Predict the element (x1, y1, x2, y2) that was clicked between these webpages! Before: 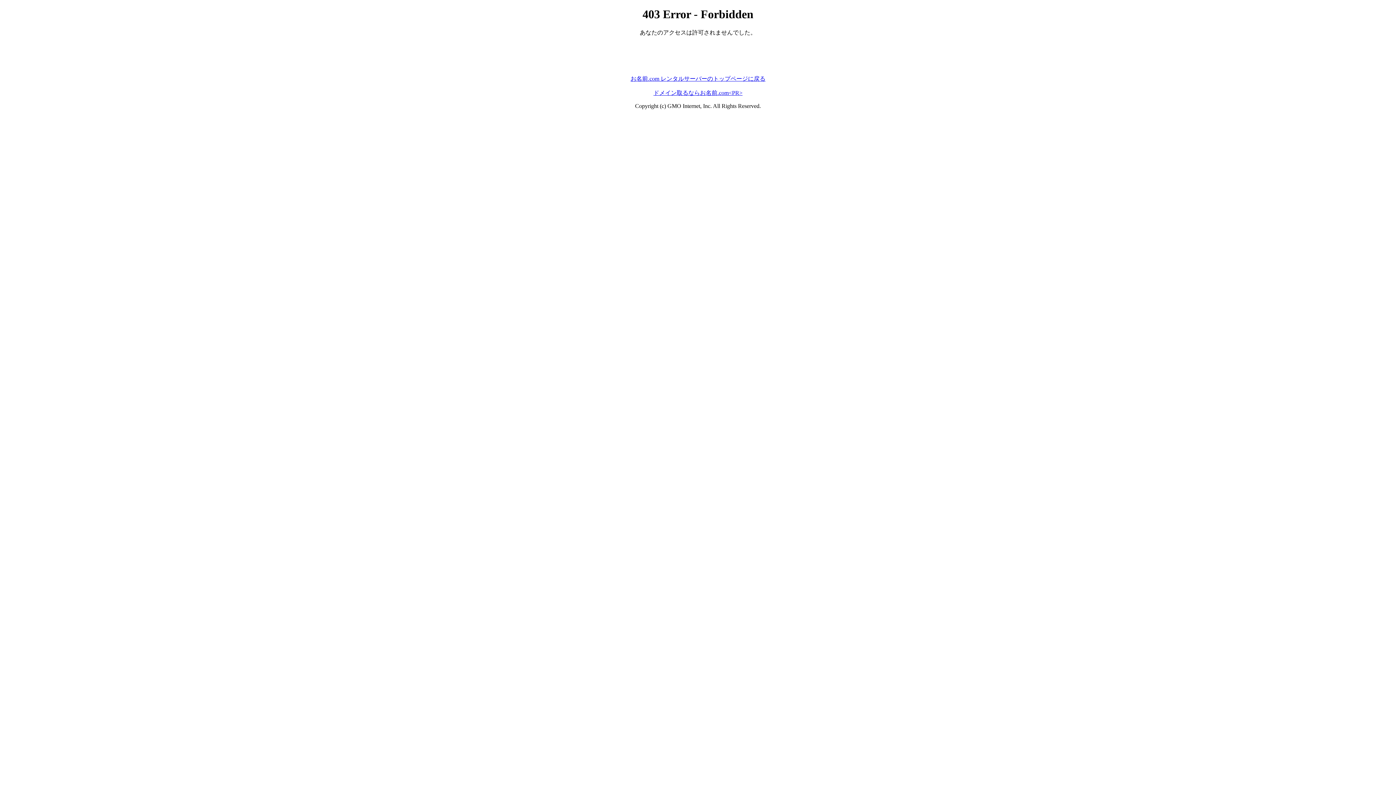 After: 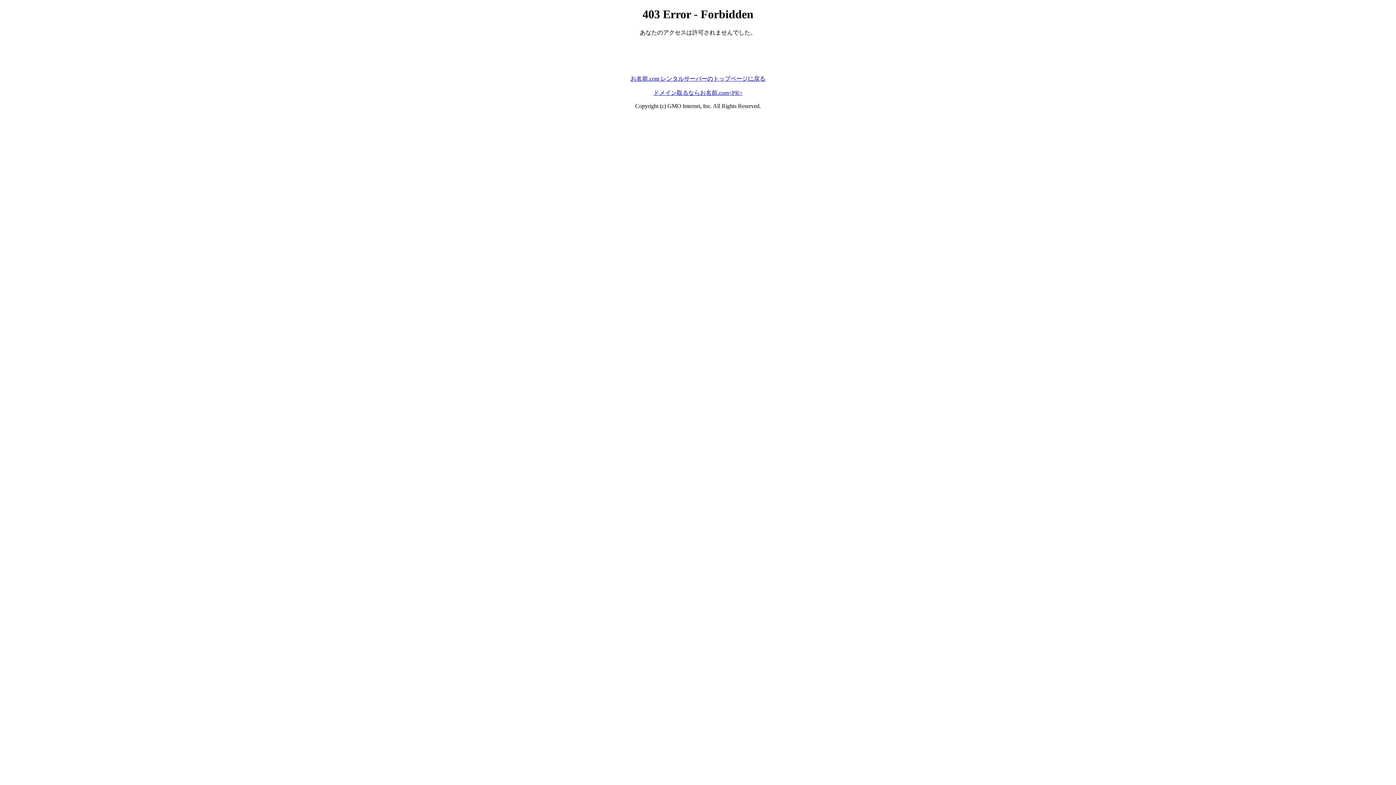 Action: label: お名前.com レンタルサーバーのトップページに戻る bbox: (630, 75, 765, 81)